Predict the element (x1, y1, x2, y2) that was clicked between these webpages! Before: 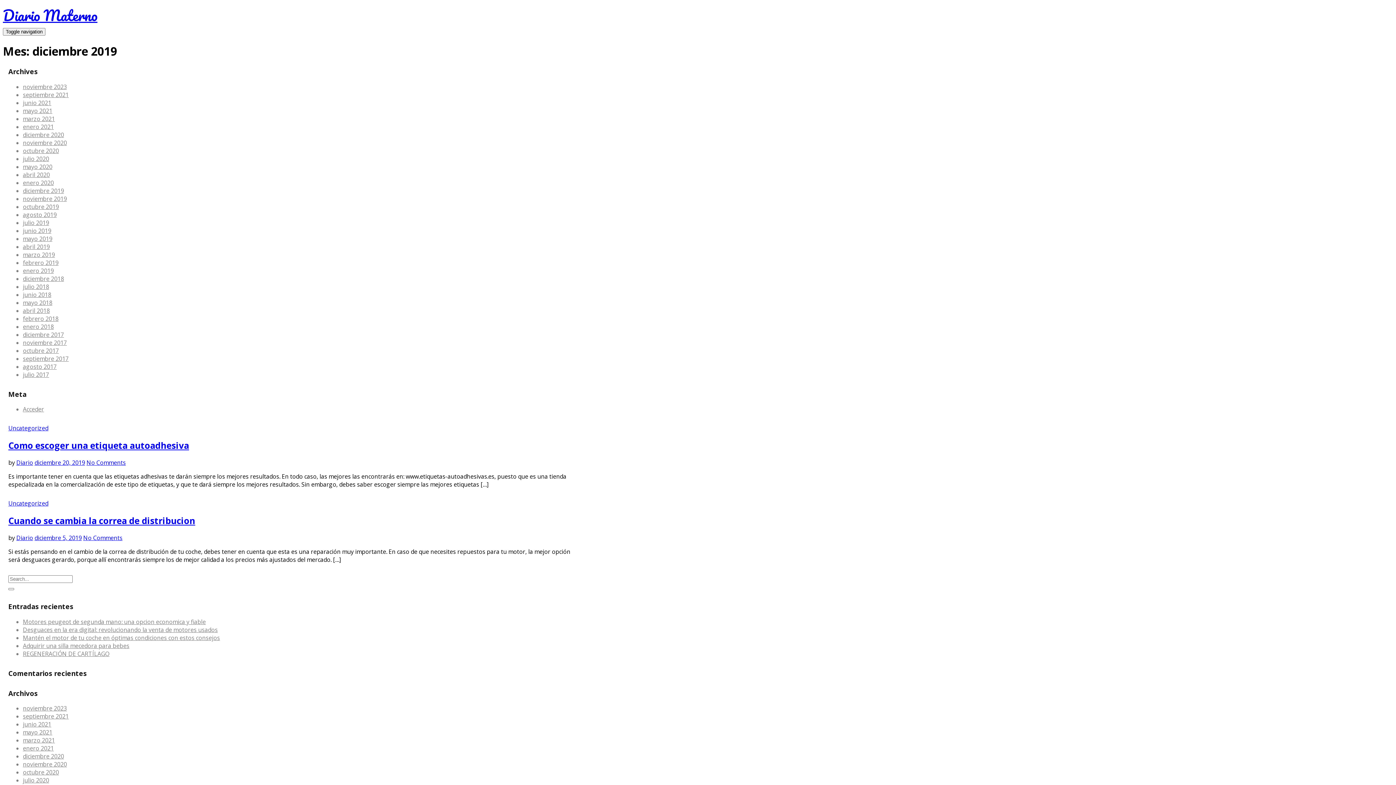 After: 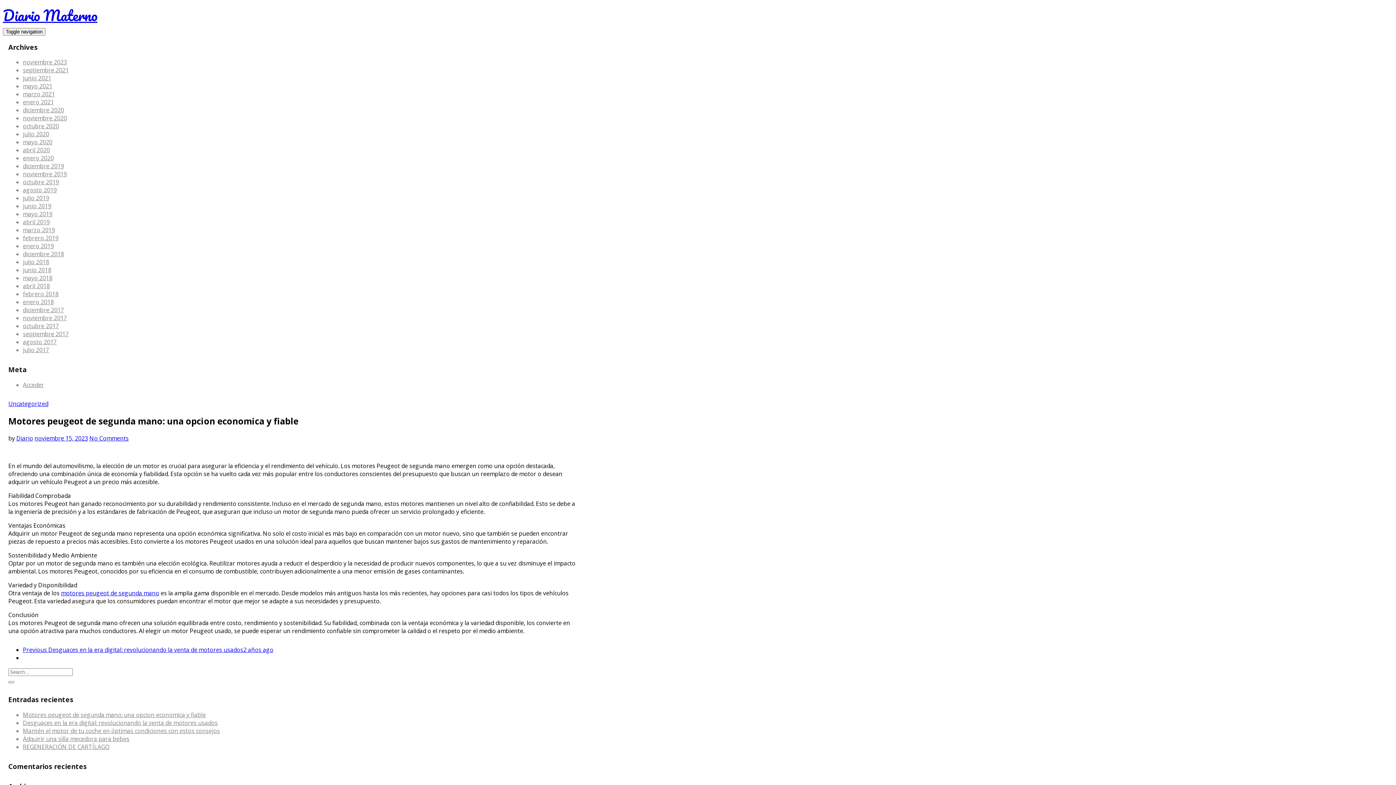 Action: label: Motores peugeot de segunda mano: una opcion economica y fiable bbox: (22, 618, 205, 626)